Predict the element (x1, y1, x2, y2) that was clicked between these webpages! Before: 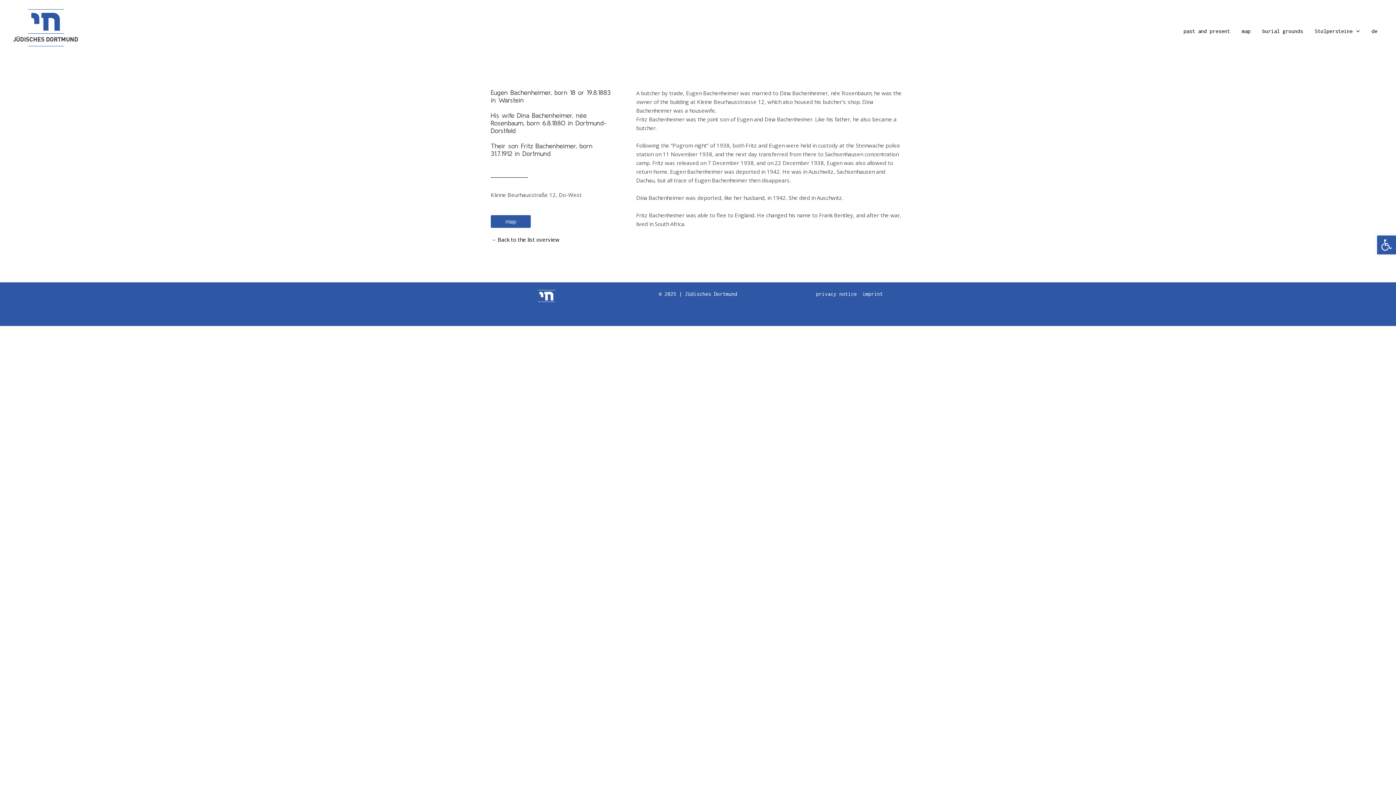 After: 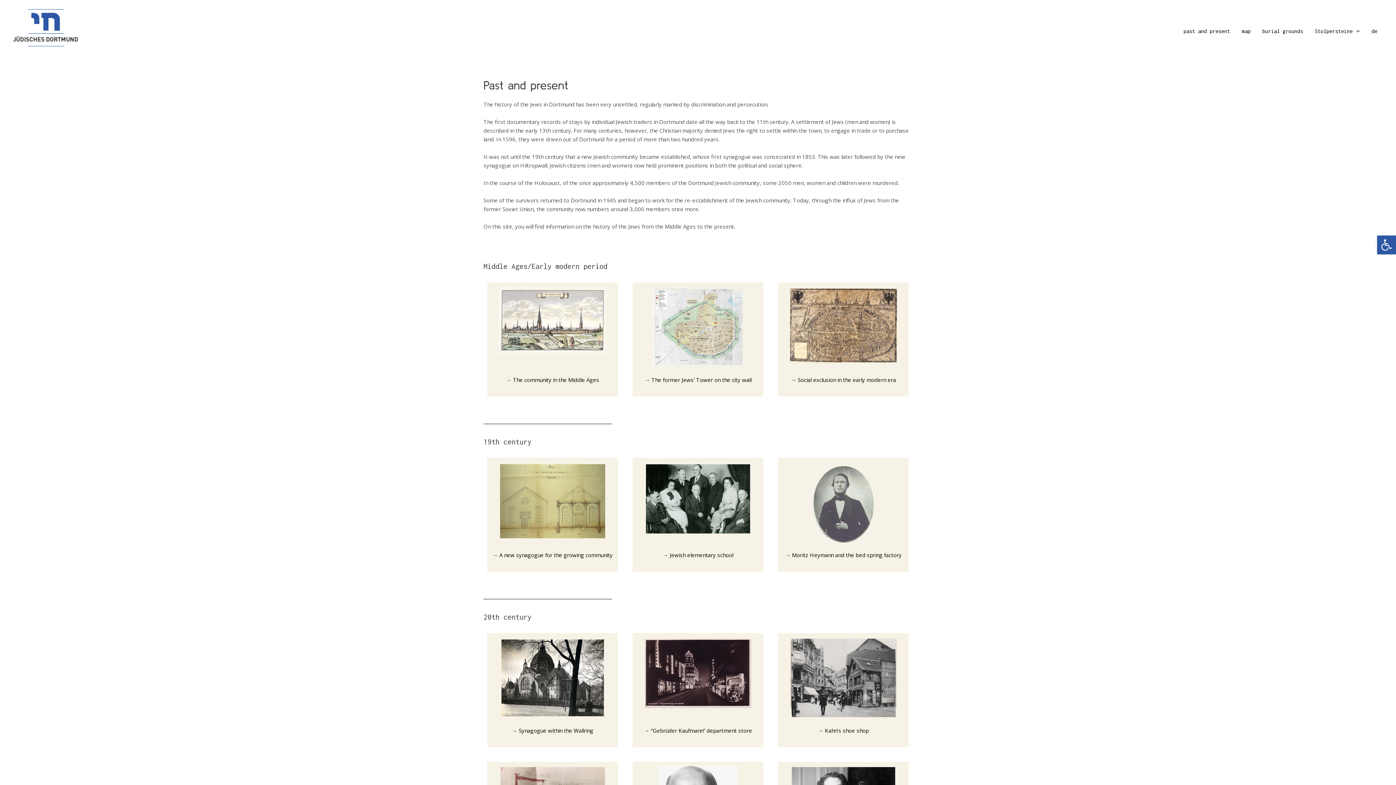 Action: label: past and present bbox: (1177, 22, 1236, 40)